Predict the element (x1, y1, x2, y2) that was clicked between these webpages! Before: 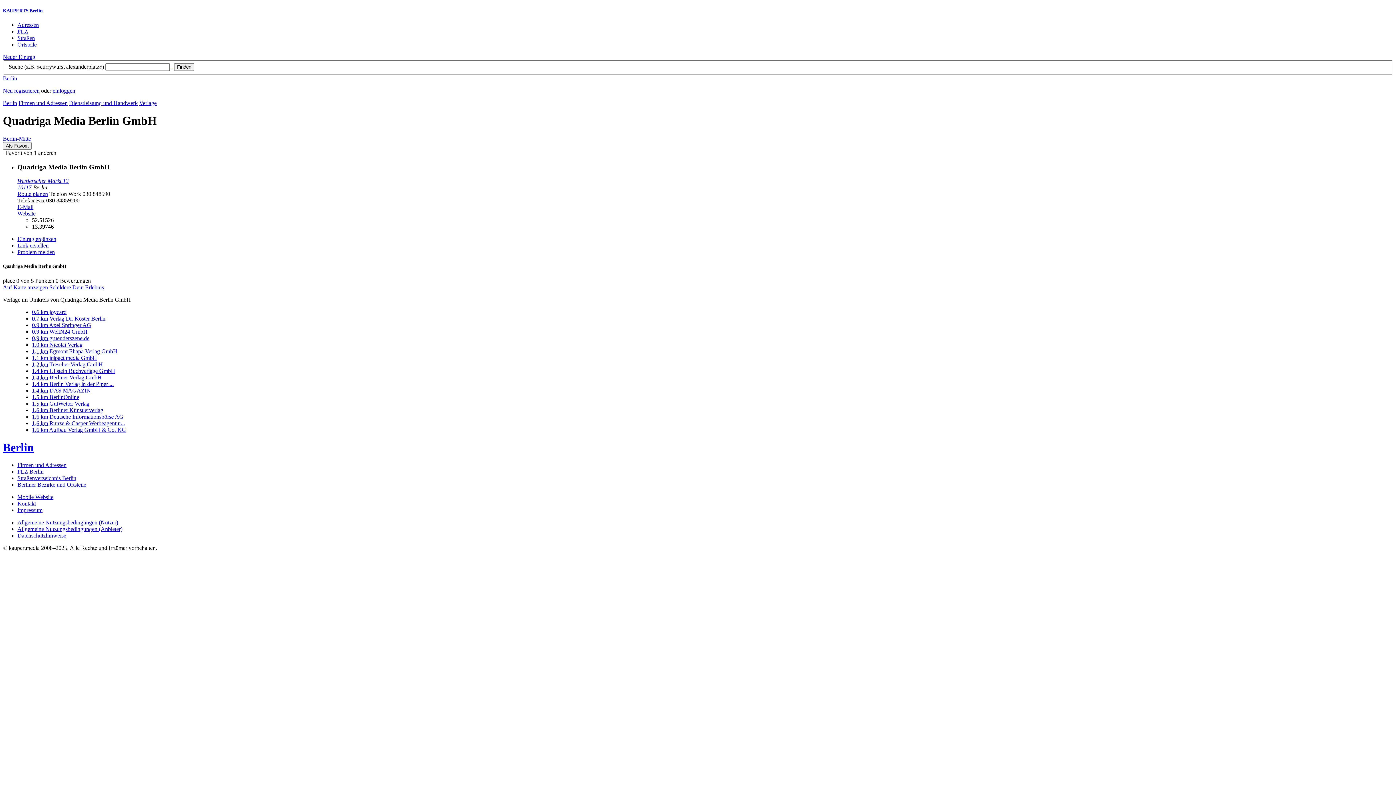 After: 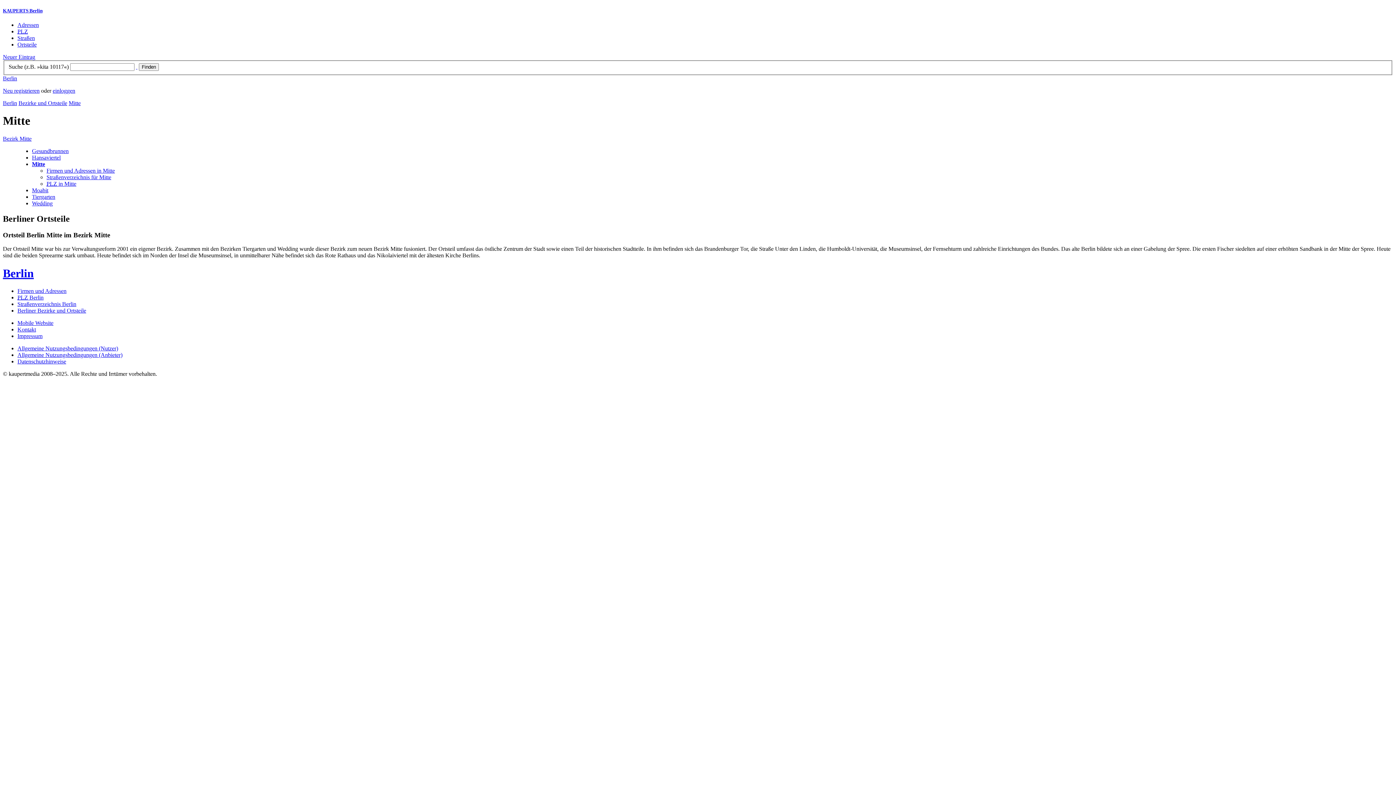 Action: label: Berlin‑Mitte bbox: (2, 135, 30, 141)